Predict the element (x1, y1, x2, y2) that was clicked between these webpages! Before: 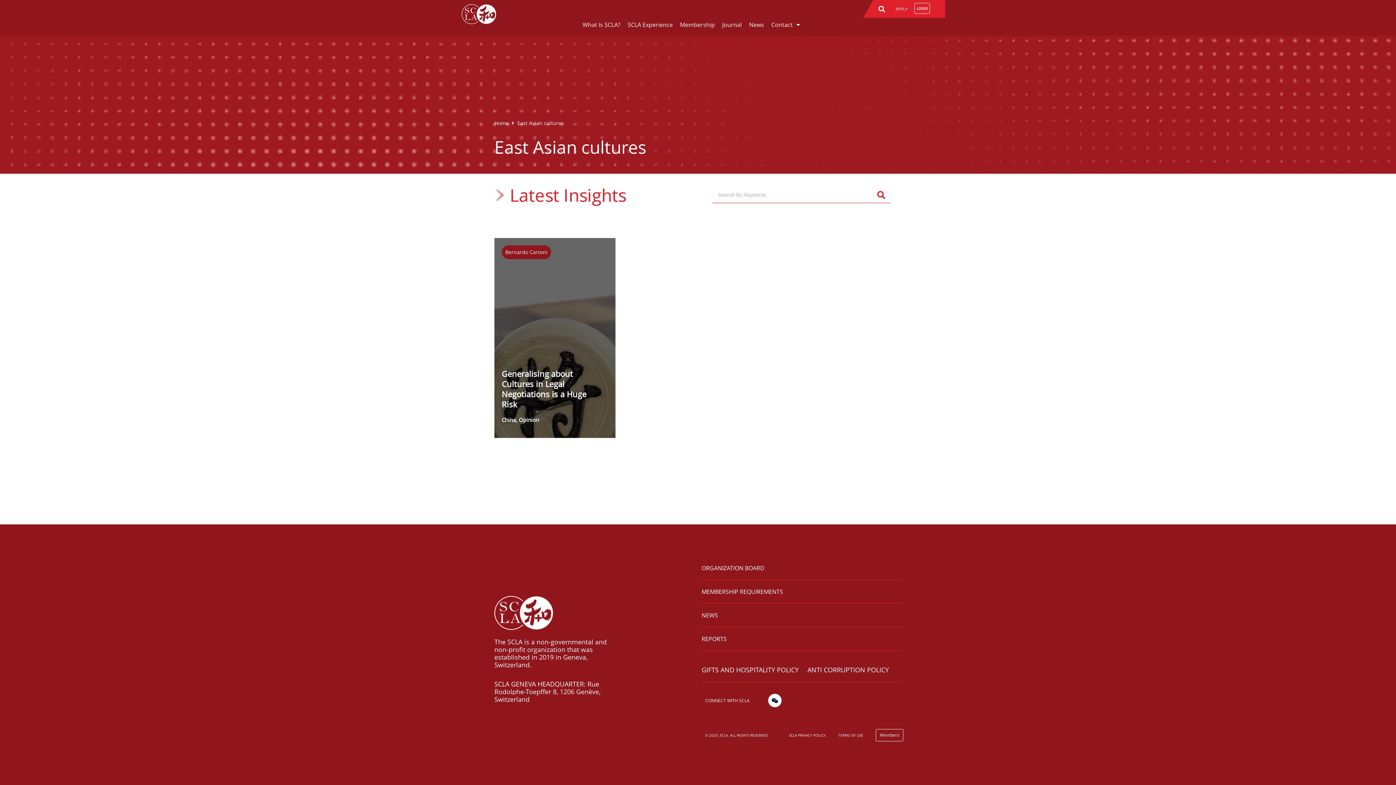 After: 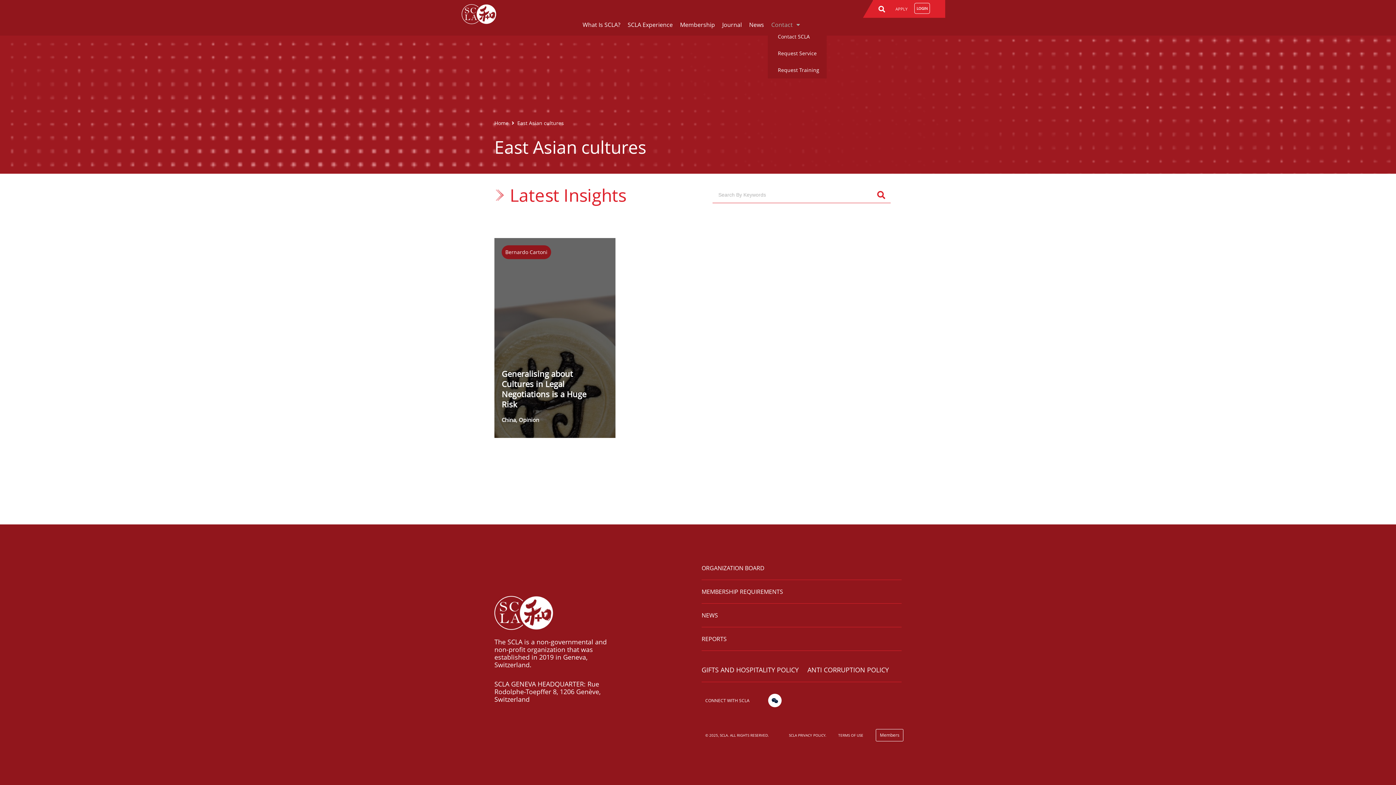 Action: bbox: (767, 21, 803, 28) label: Contact